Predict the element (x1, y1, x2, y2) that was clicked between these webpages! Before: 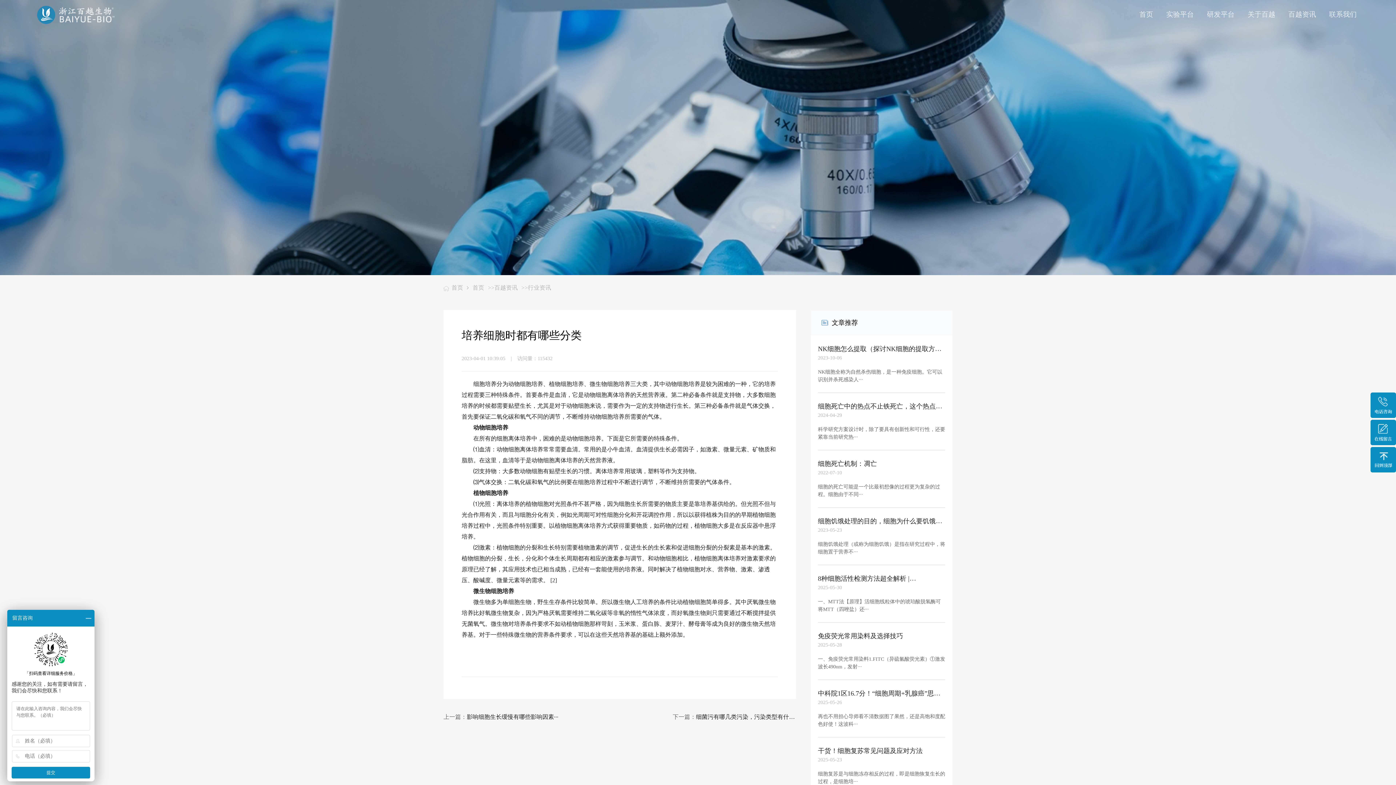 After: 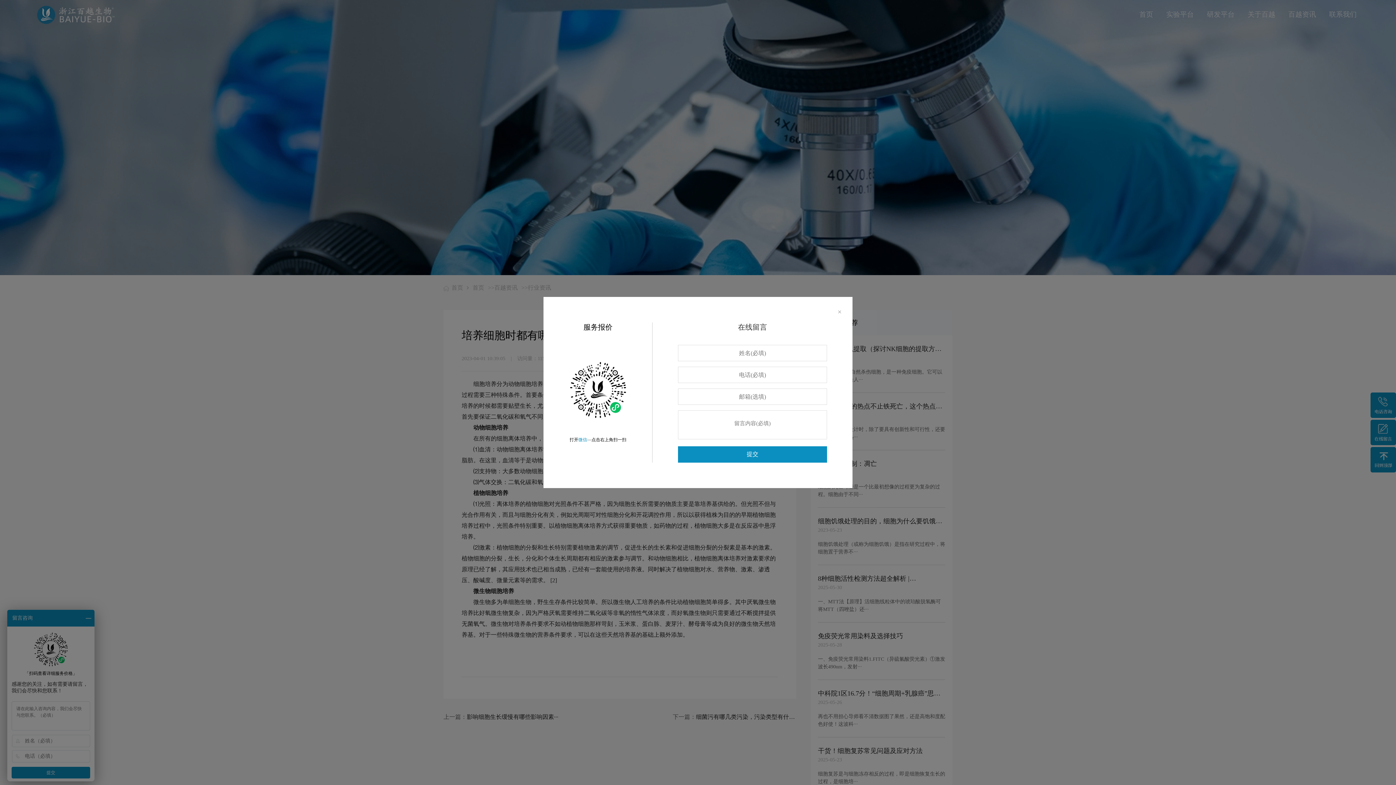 Action: bbox: (1370, 420, 1396, 445)